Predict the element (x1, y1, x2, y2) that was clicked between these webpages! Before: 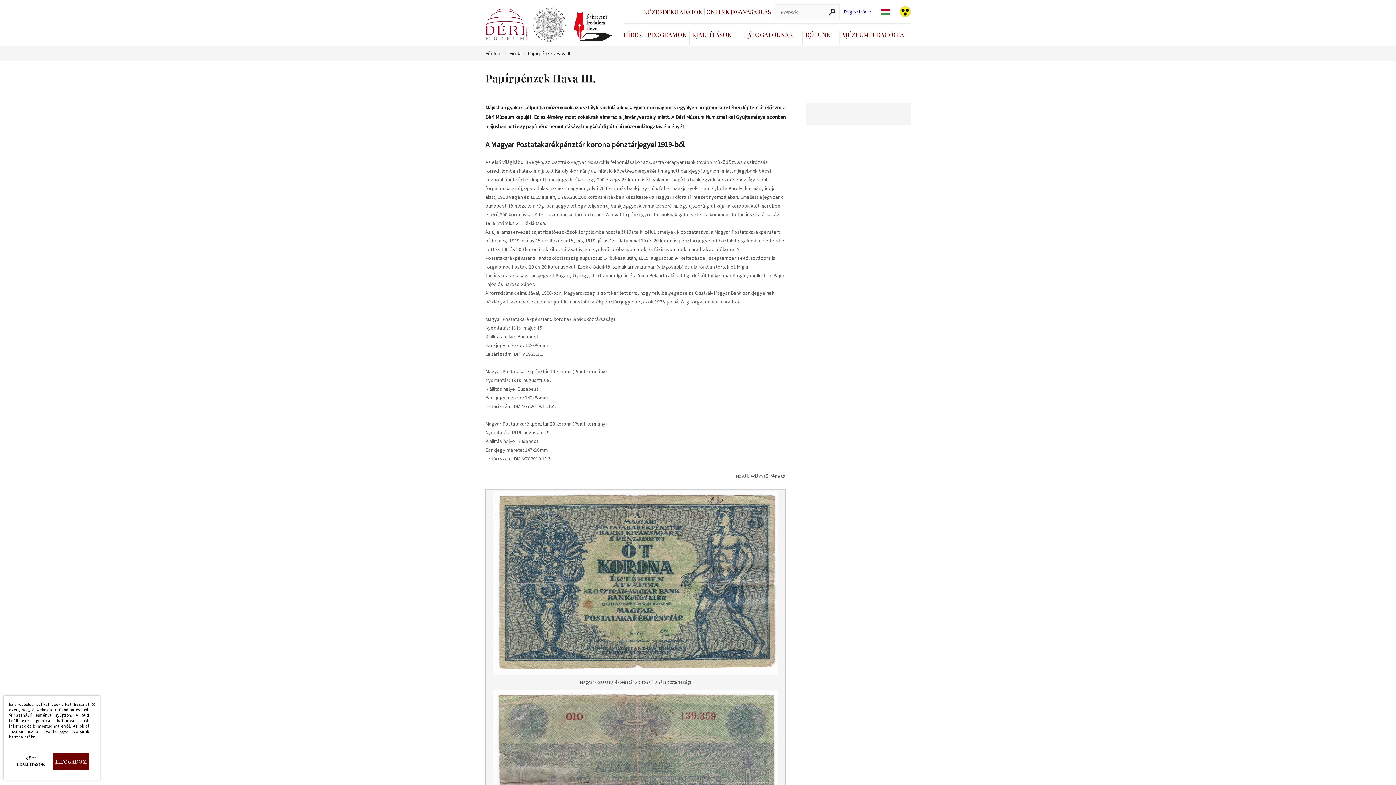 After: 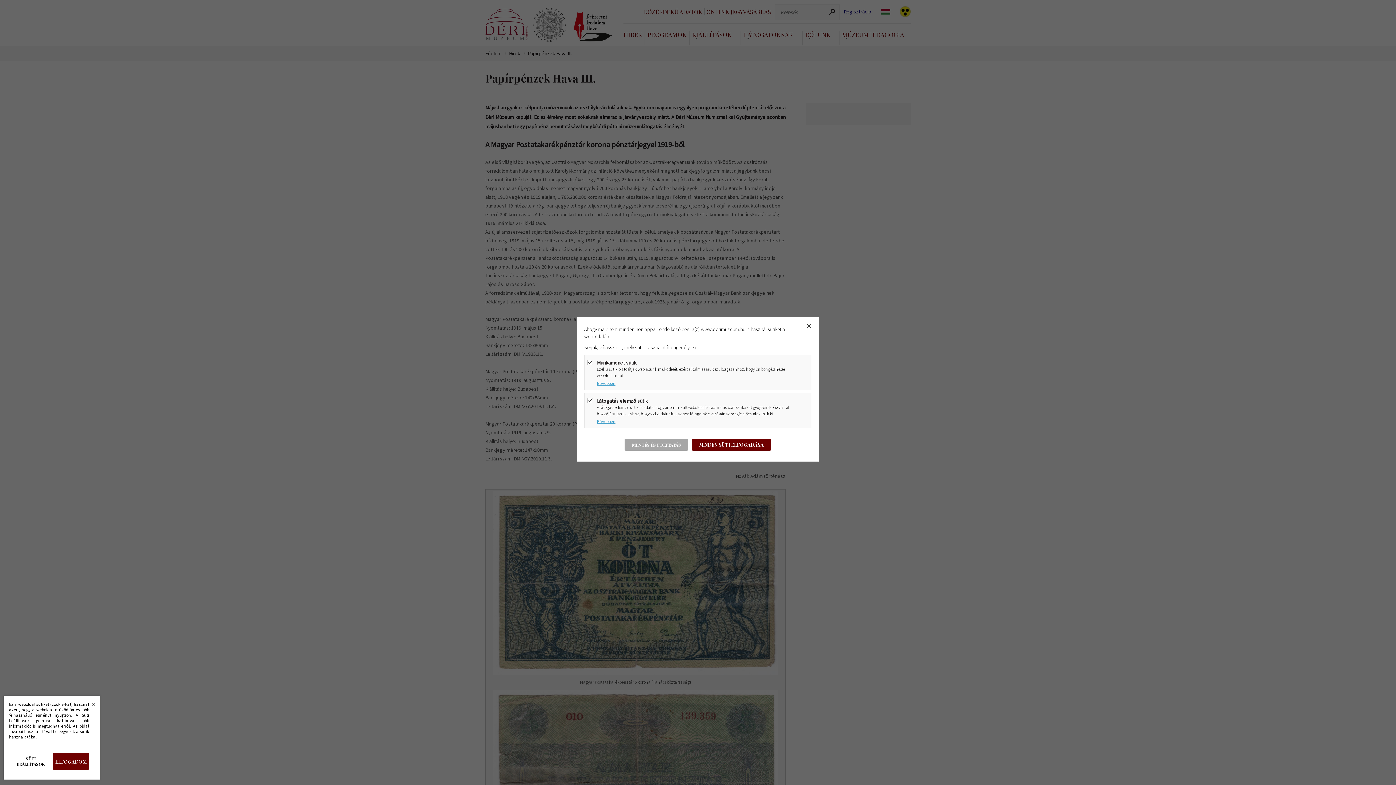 Action: bbox: (9, 753, 52, 770) label: SÜTI BEÁLLÍTÁSOK